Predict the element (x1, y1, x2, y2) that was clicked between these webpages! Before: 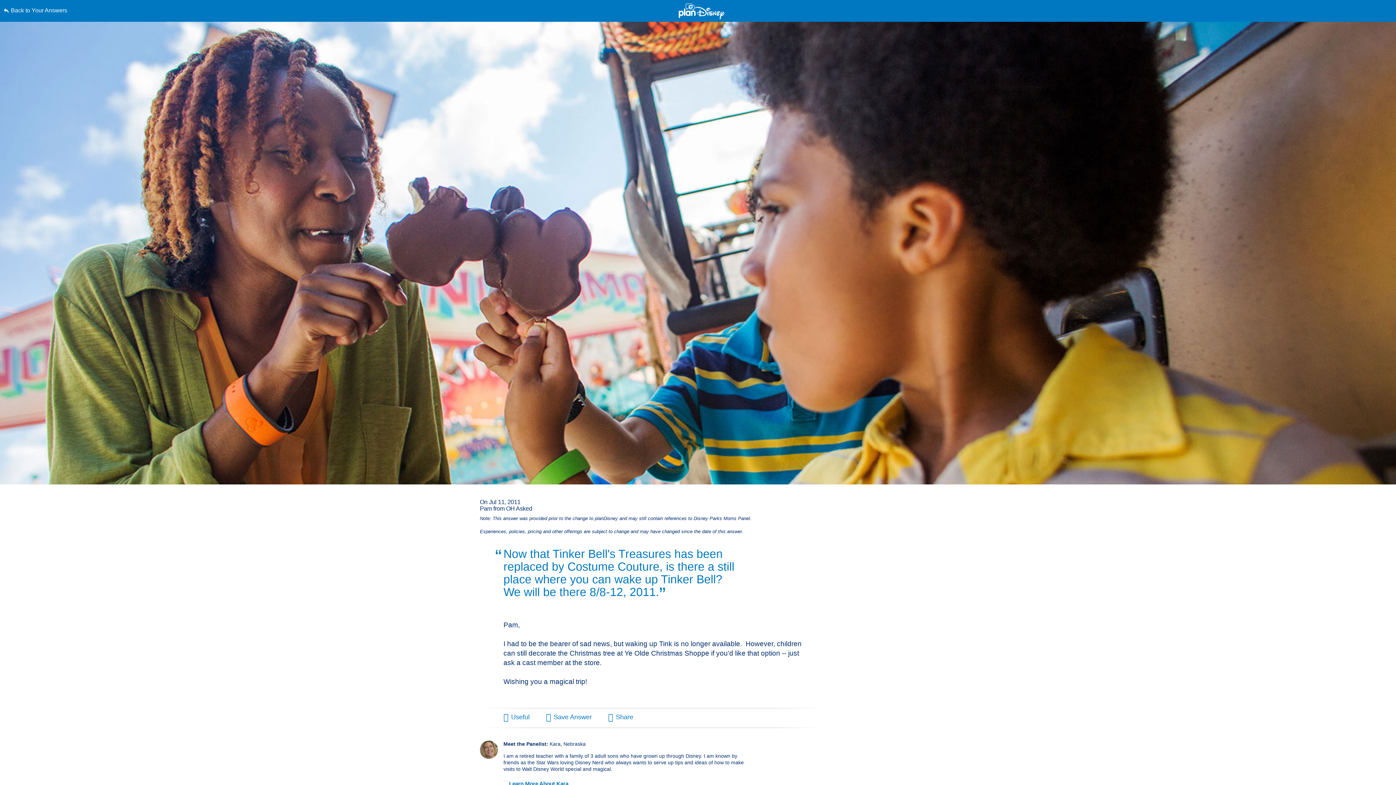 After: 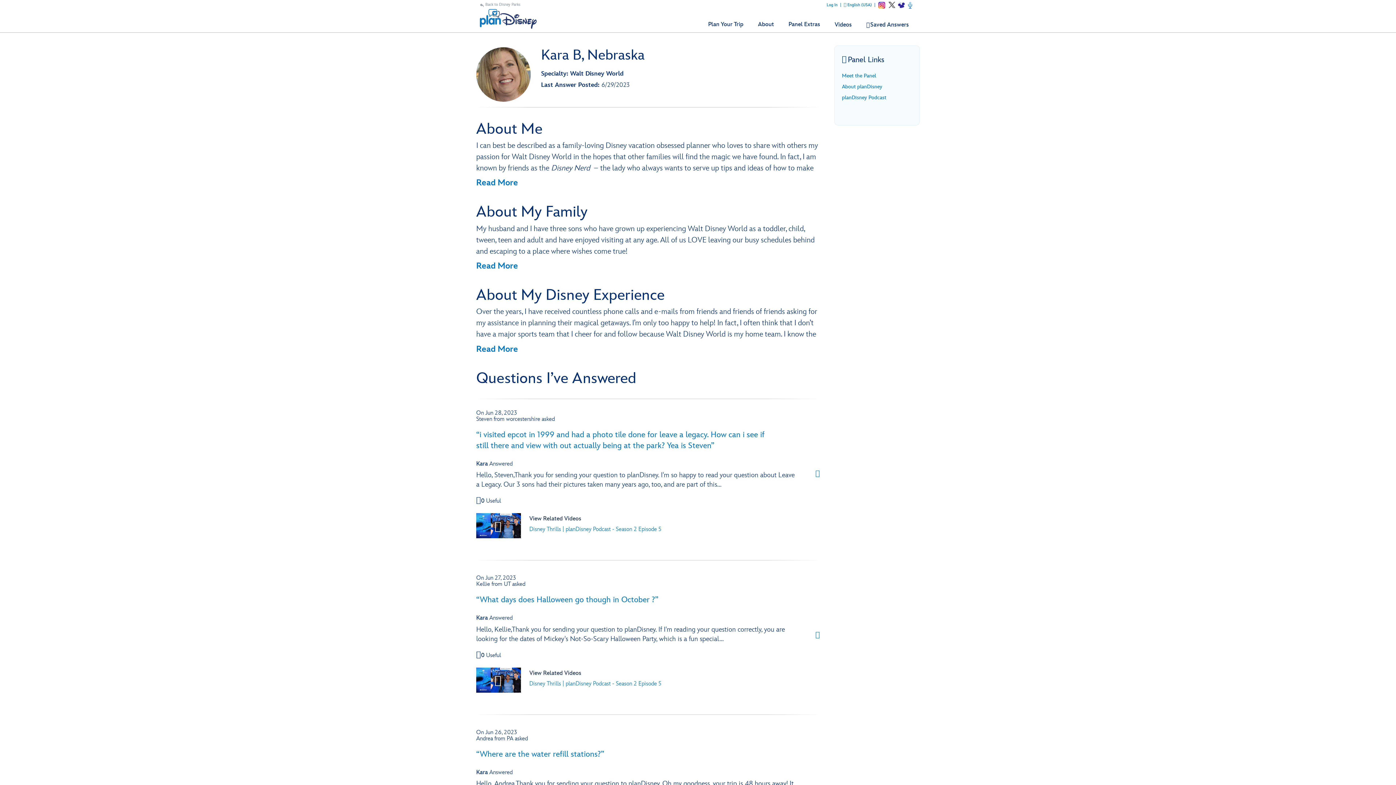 Action: label: Learn More About Kara bbox: (480, 741, 498, 759)